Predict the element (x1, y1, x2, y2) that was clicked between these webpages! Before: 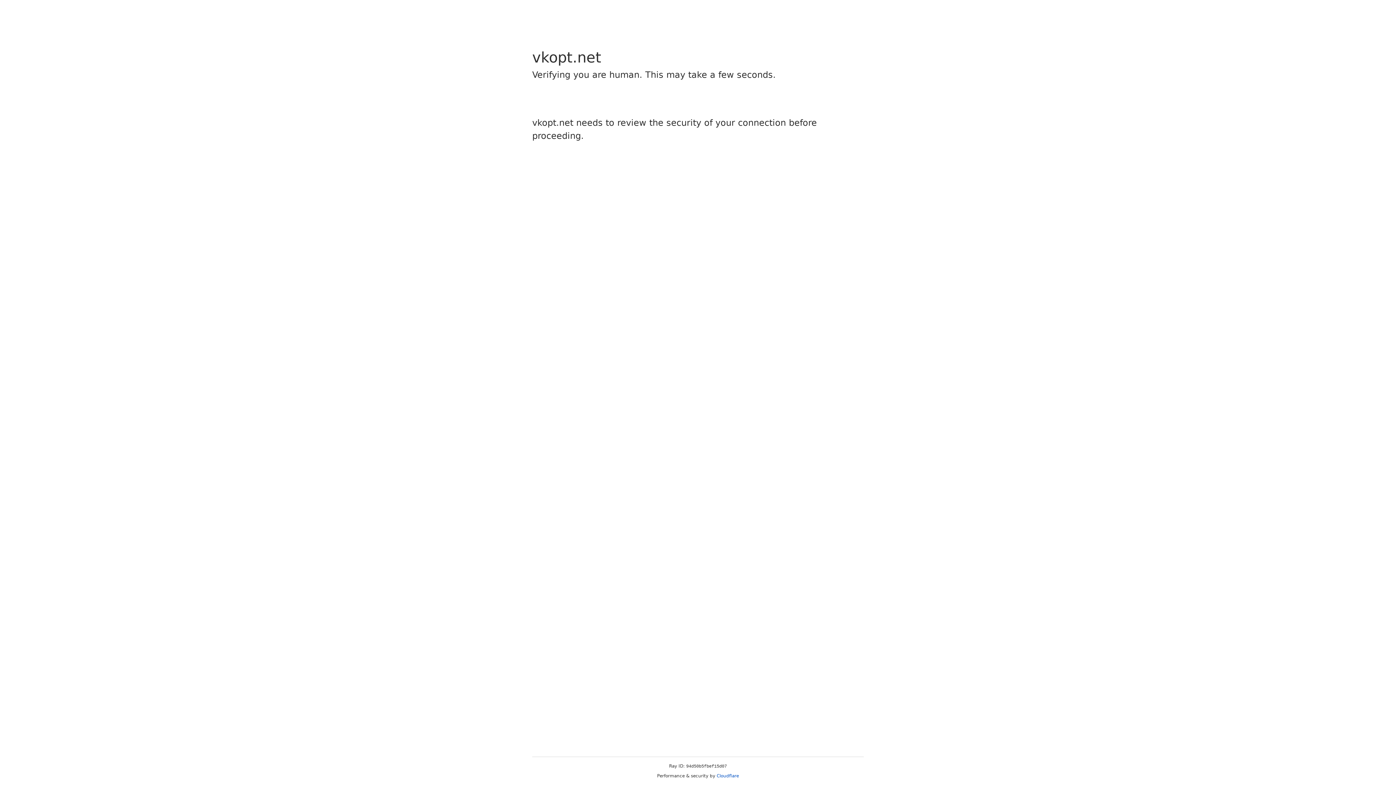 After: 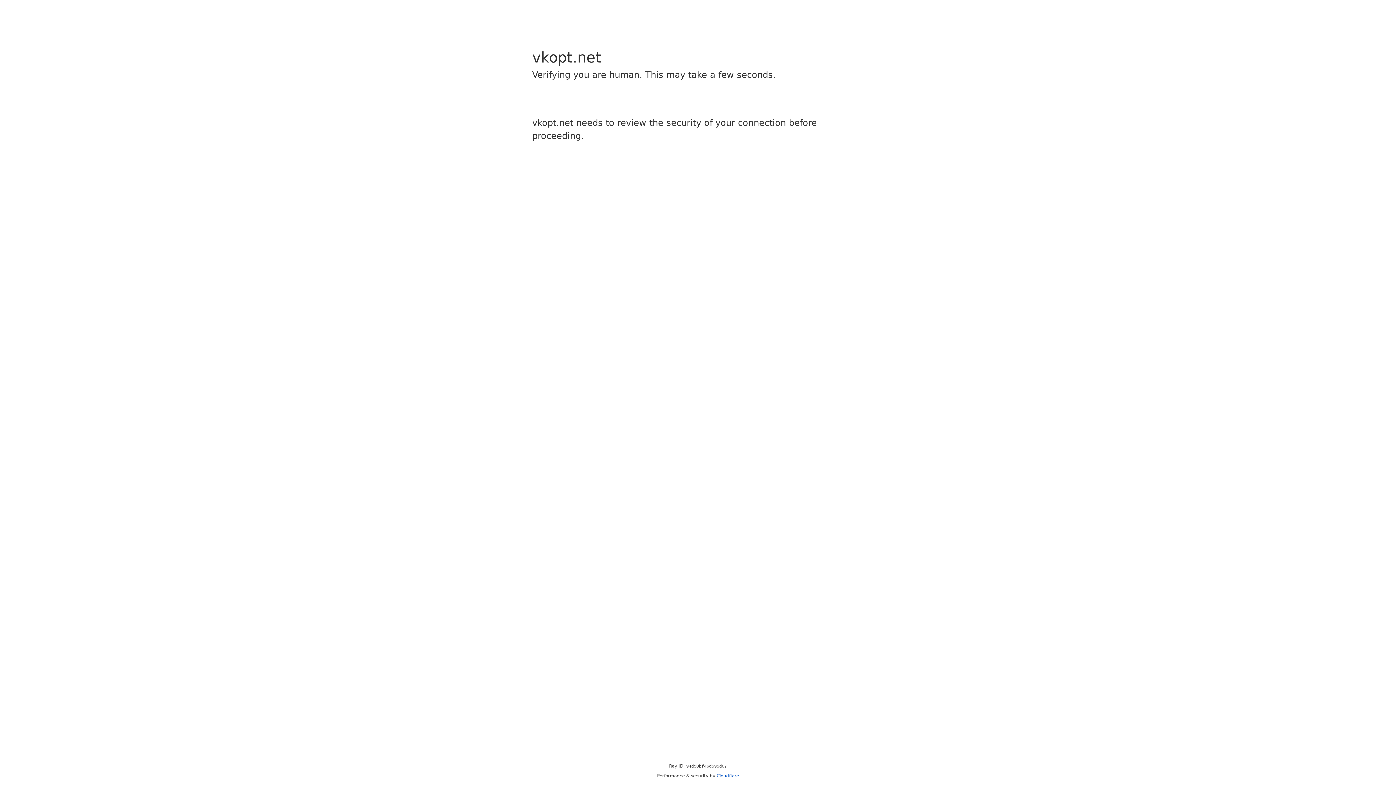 Action: bbox: (716, 773, 739, 778) label: Cloudflare